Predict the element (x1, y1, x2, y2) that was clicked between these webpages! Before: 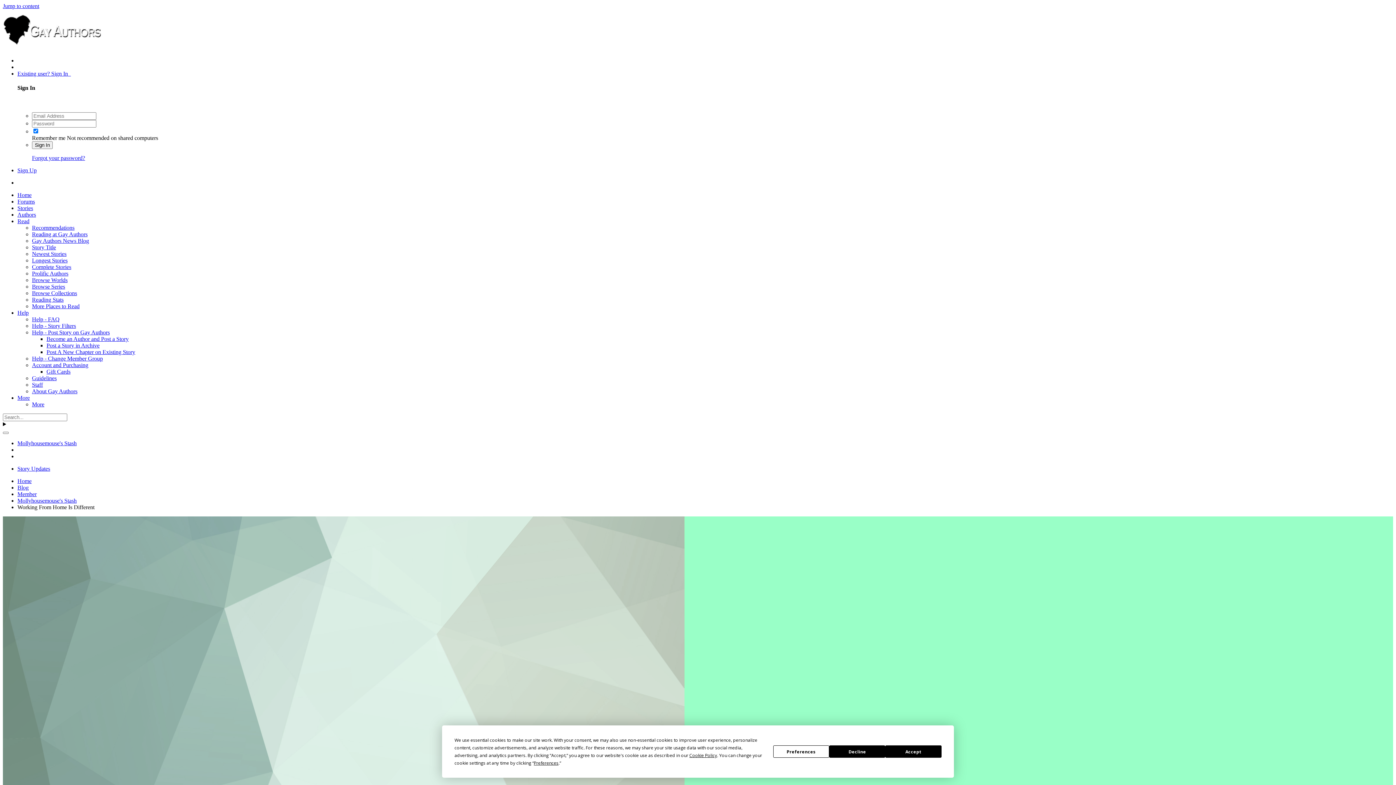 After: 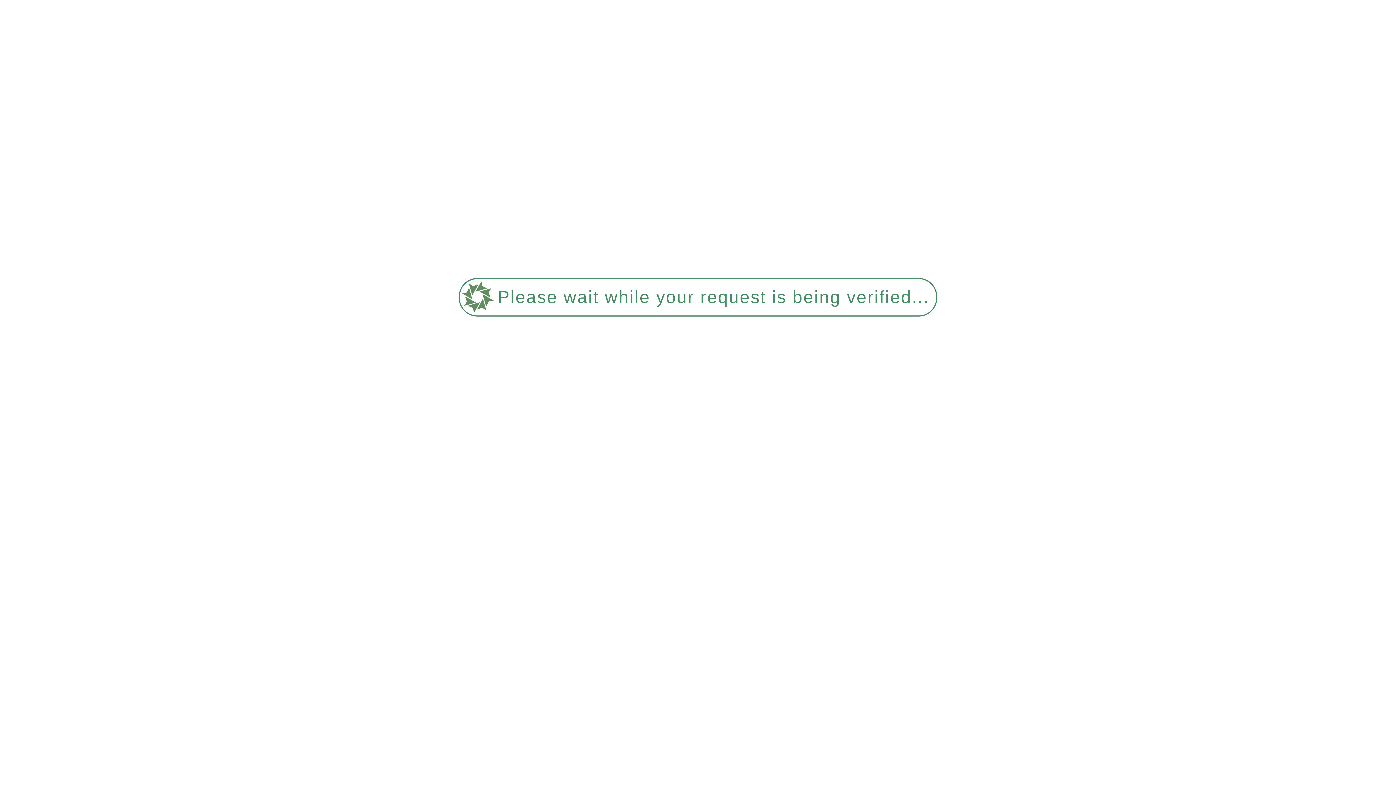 Action: label: Complete Stories bbox: (32, 263, 71, 270)